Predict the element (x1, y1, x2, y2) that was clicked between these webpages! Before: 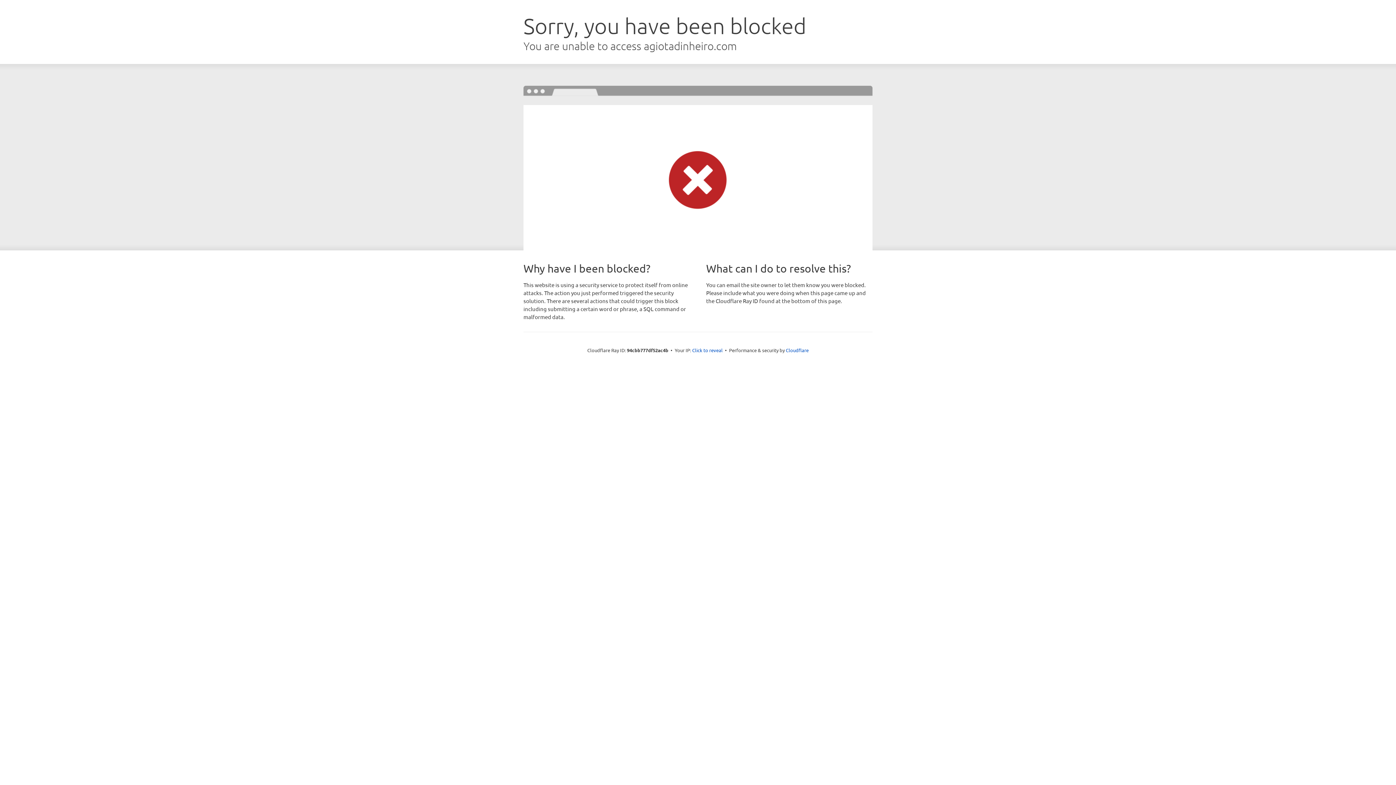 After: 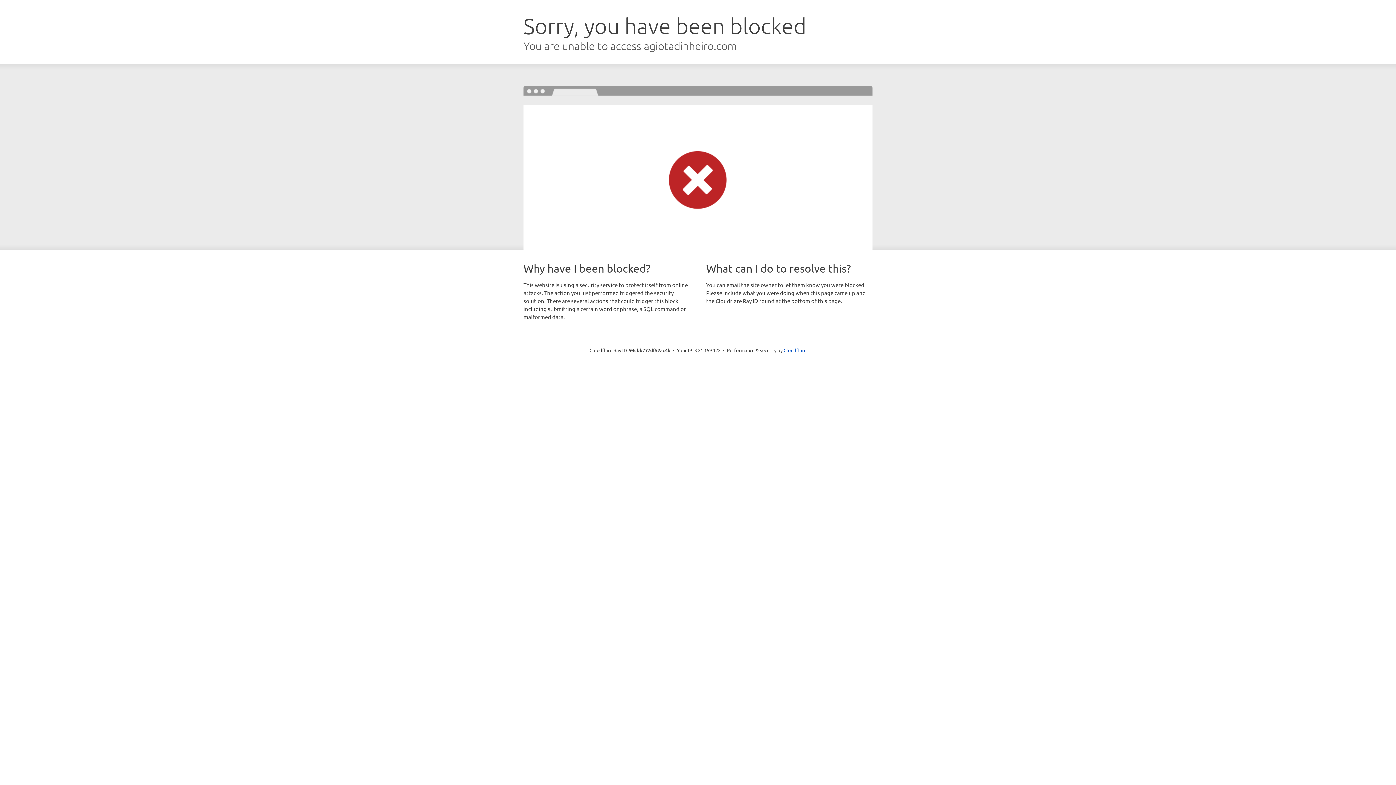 Action: label: Click to reveal bbox: (692, 346, 722, 353)